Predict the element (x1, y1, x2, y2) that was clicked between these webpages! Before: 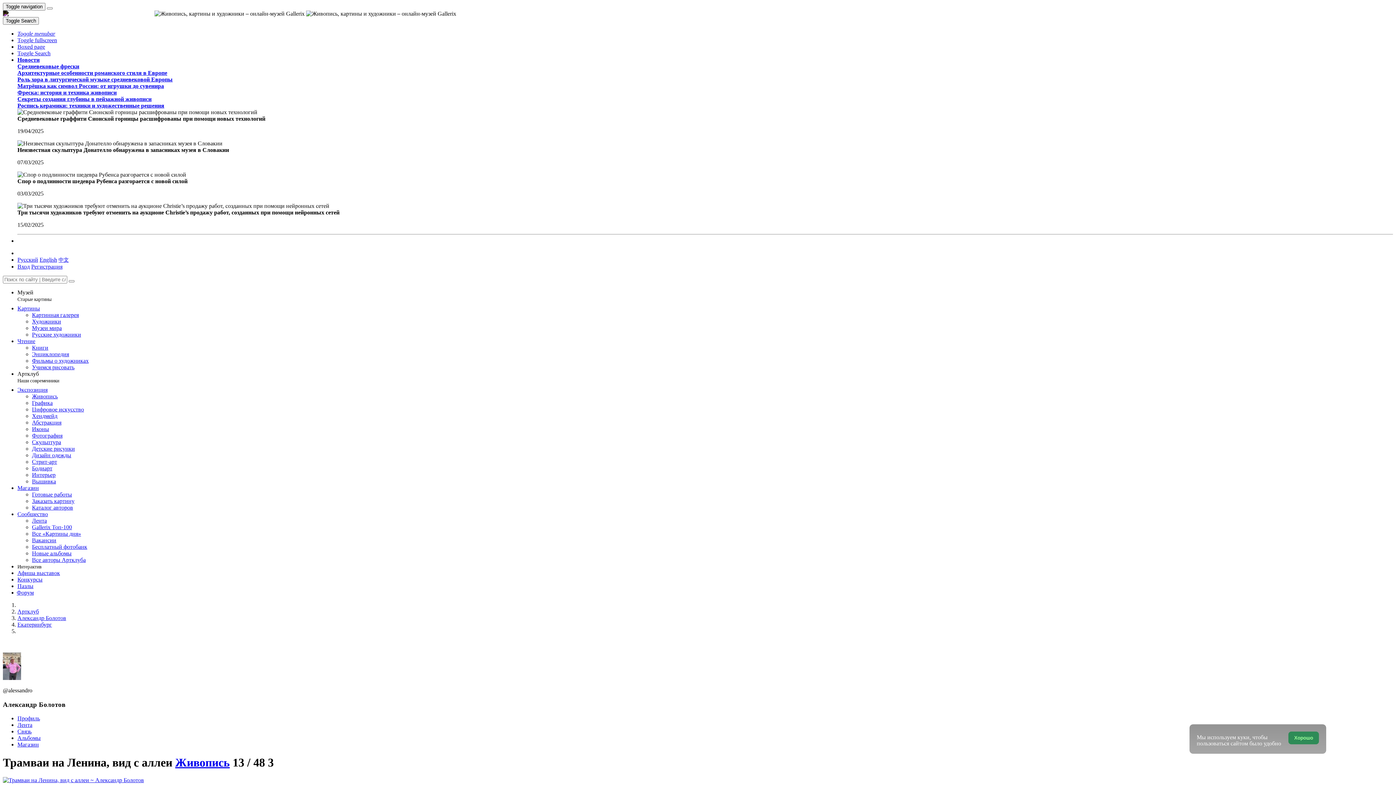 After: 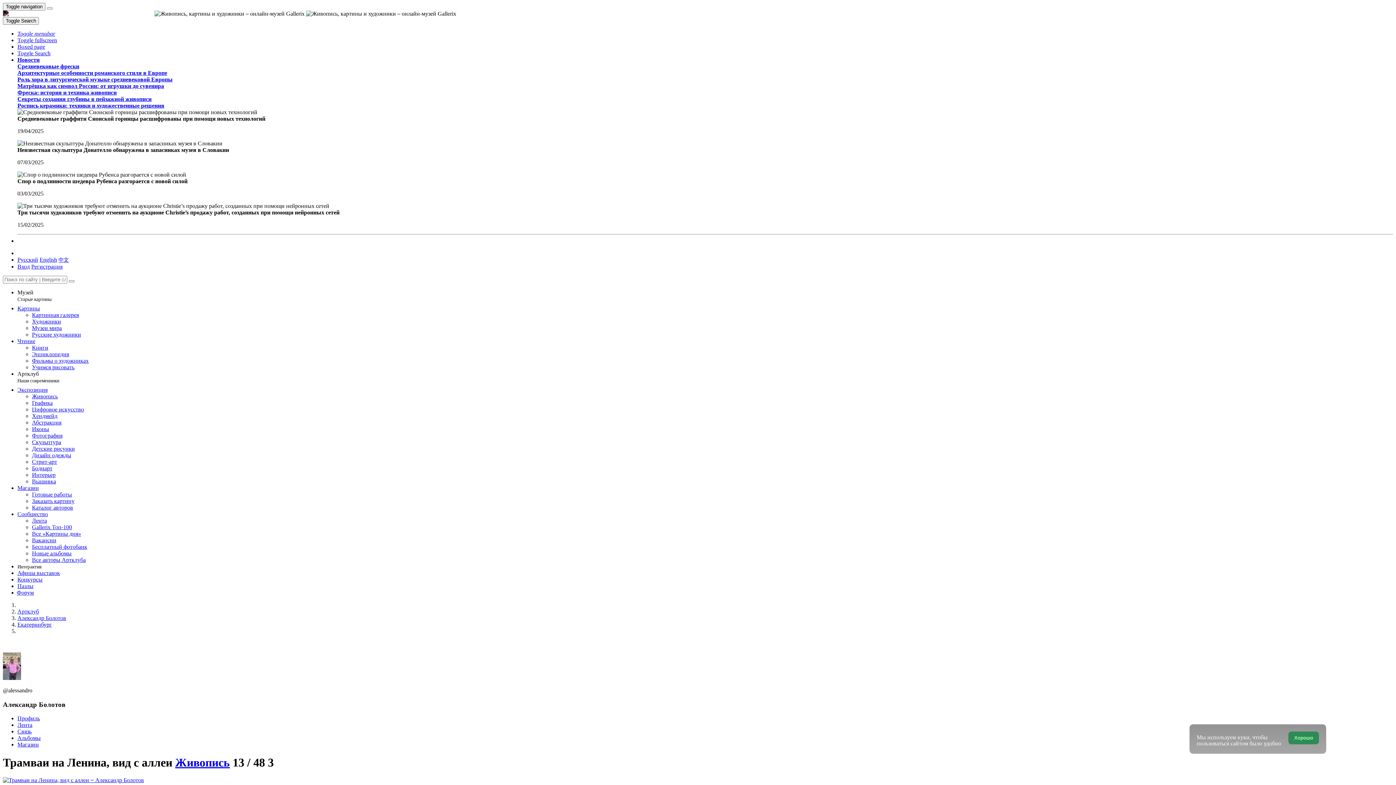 Action: label: Сообщество bbox: (17, 511, 48, 517)